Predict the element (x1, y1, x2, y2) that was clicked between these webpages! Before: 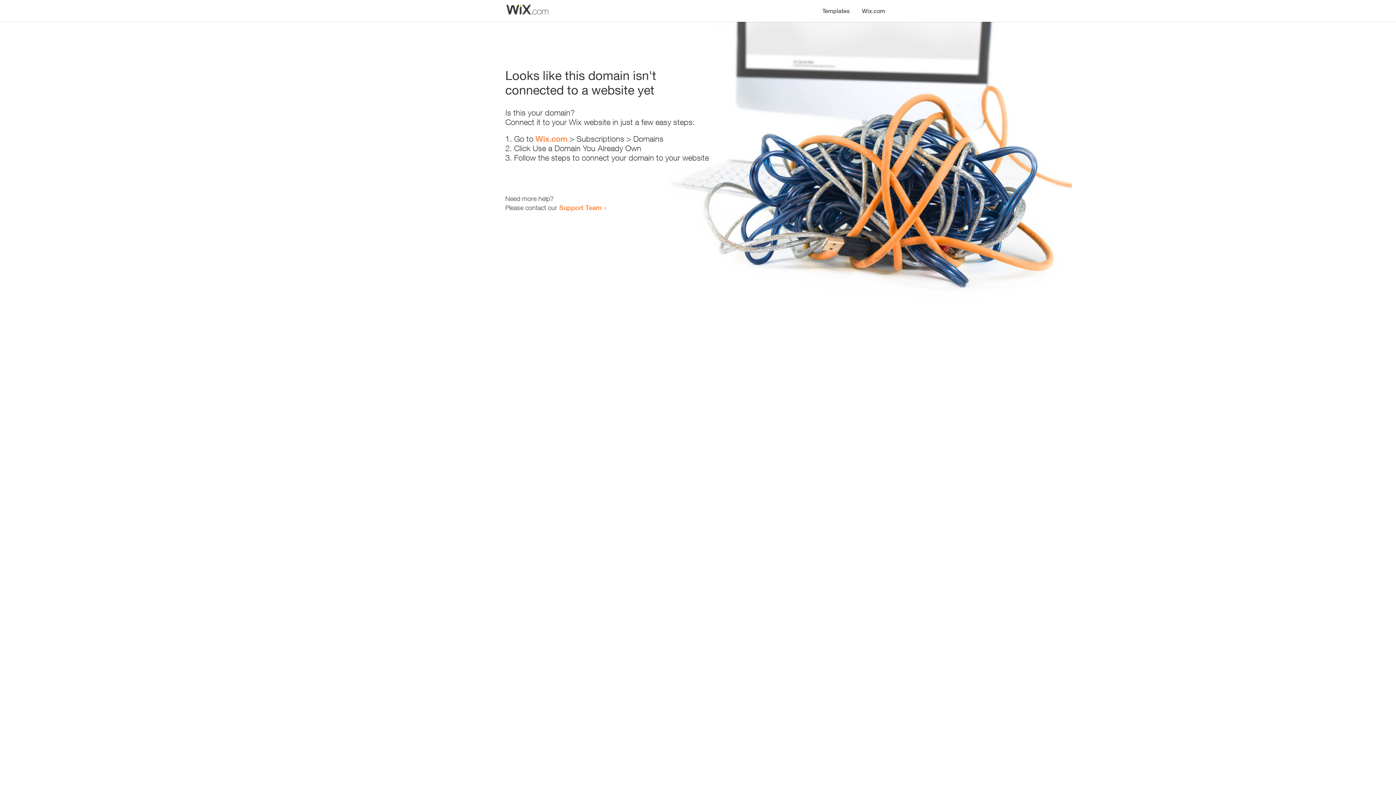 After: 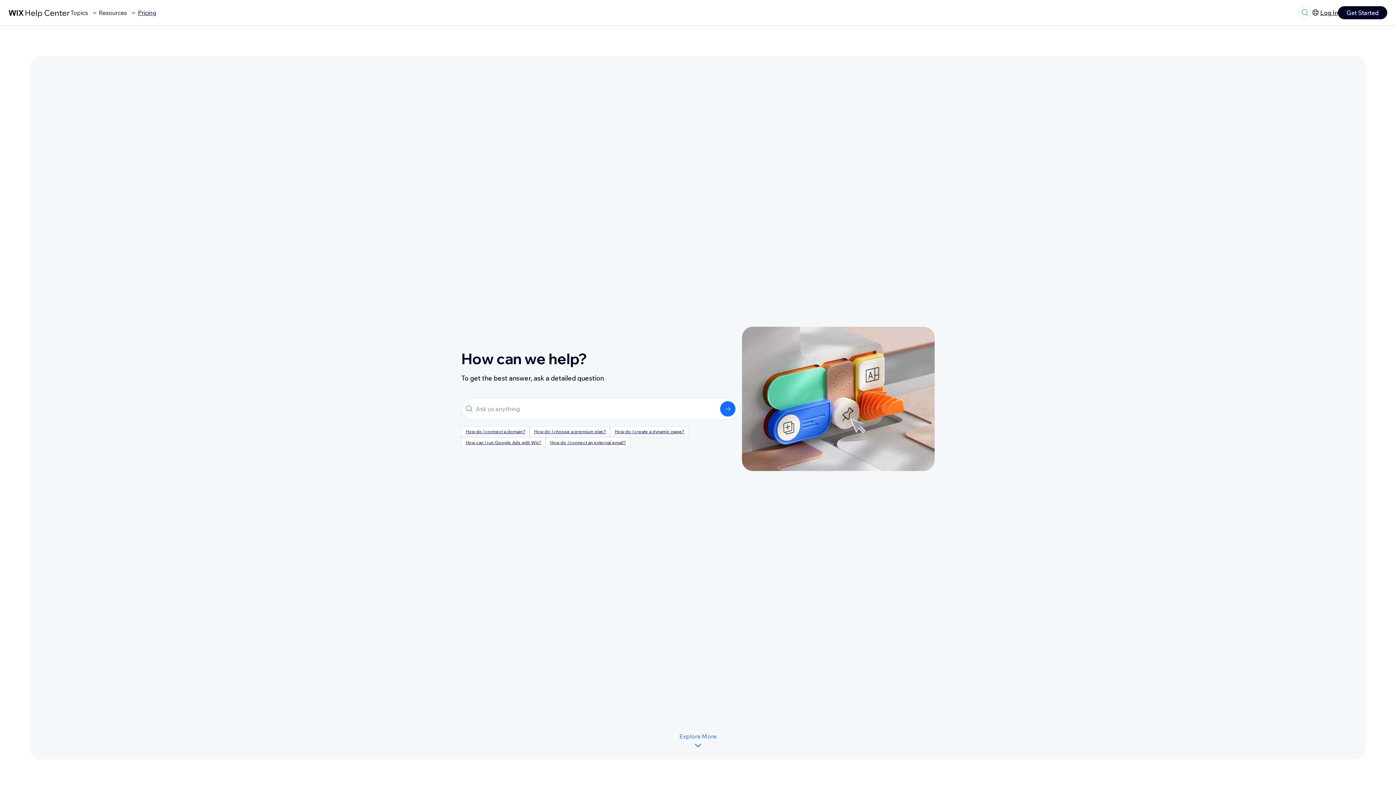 Action: bbox: (559, 203, 601, 211) label: Support Team